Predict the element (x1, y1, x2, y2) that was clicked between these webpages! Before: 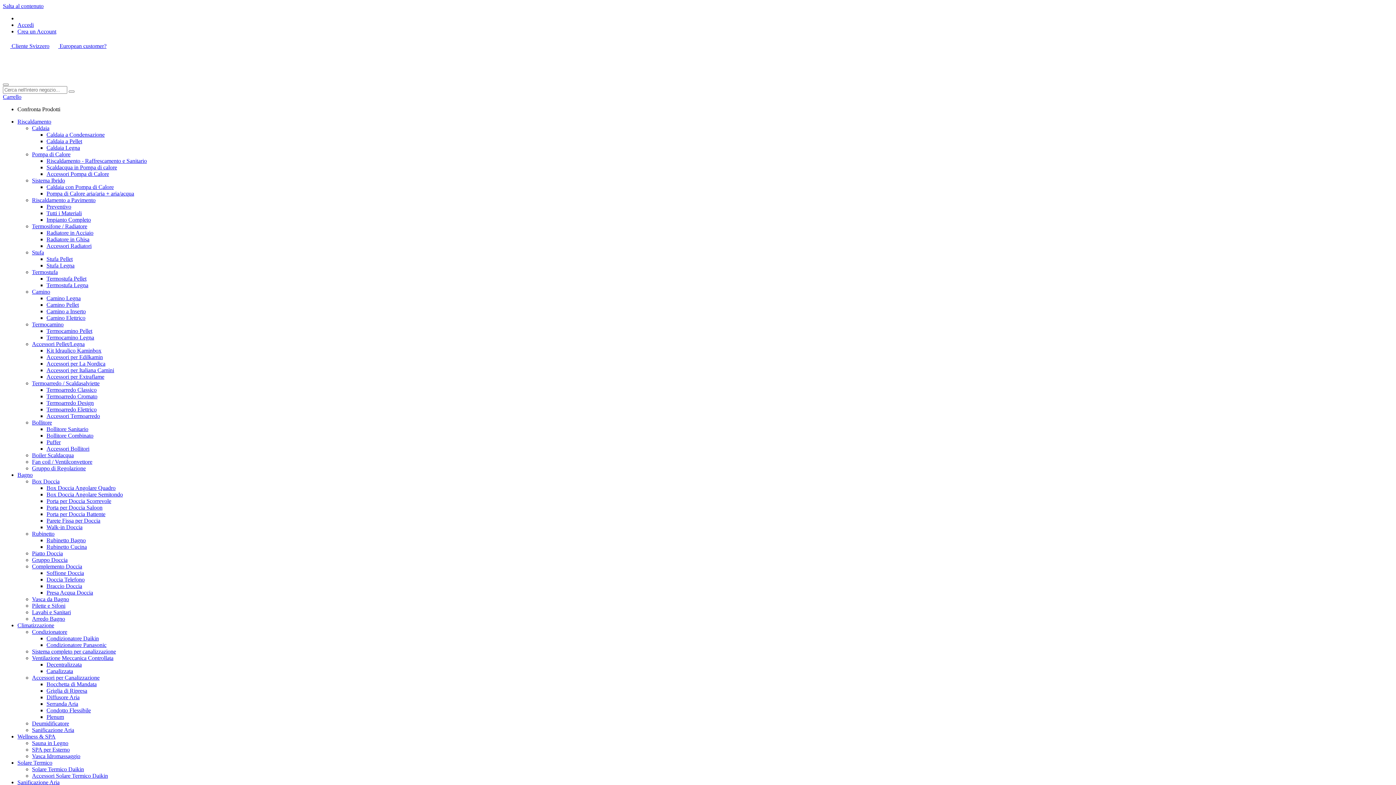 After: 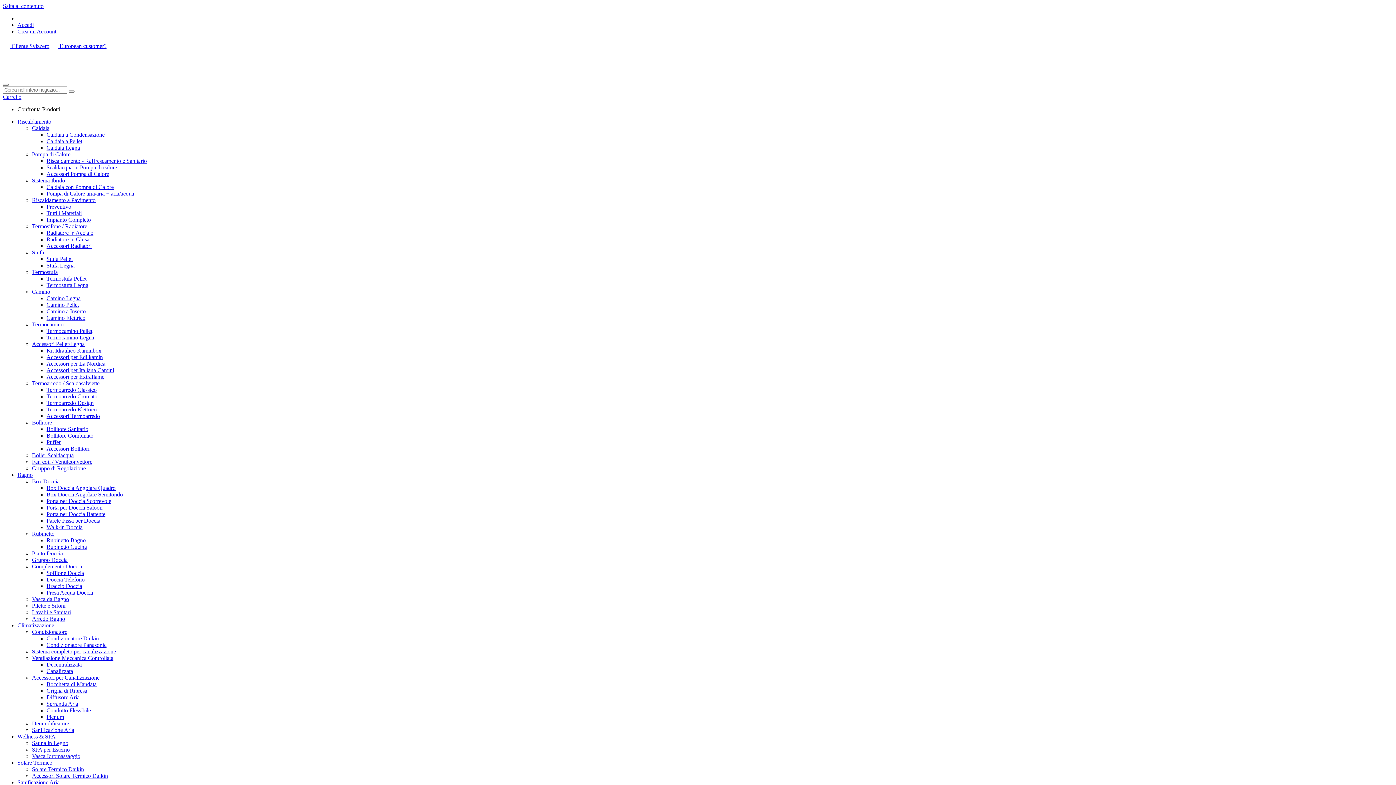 Action: bbox: (46, 491, 122, 497) label: Box Doccia Angolare Semitondo